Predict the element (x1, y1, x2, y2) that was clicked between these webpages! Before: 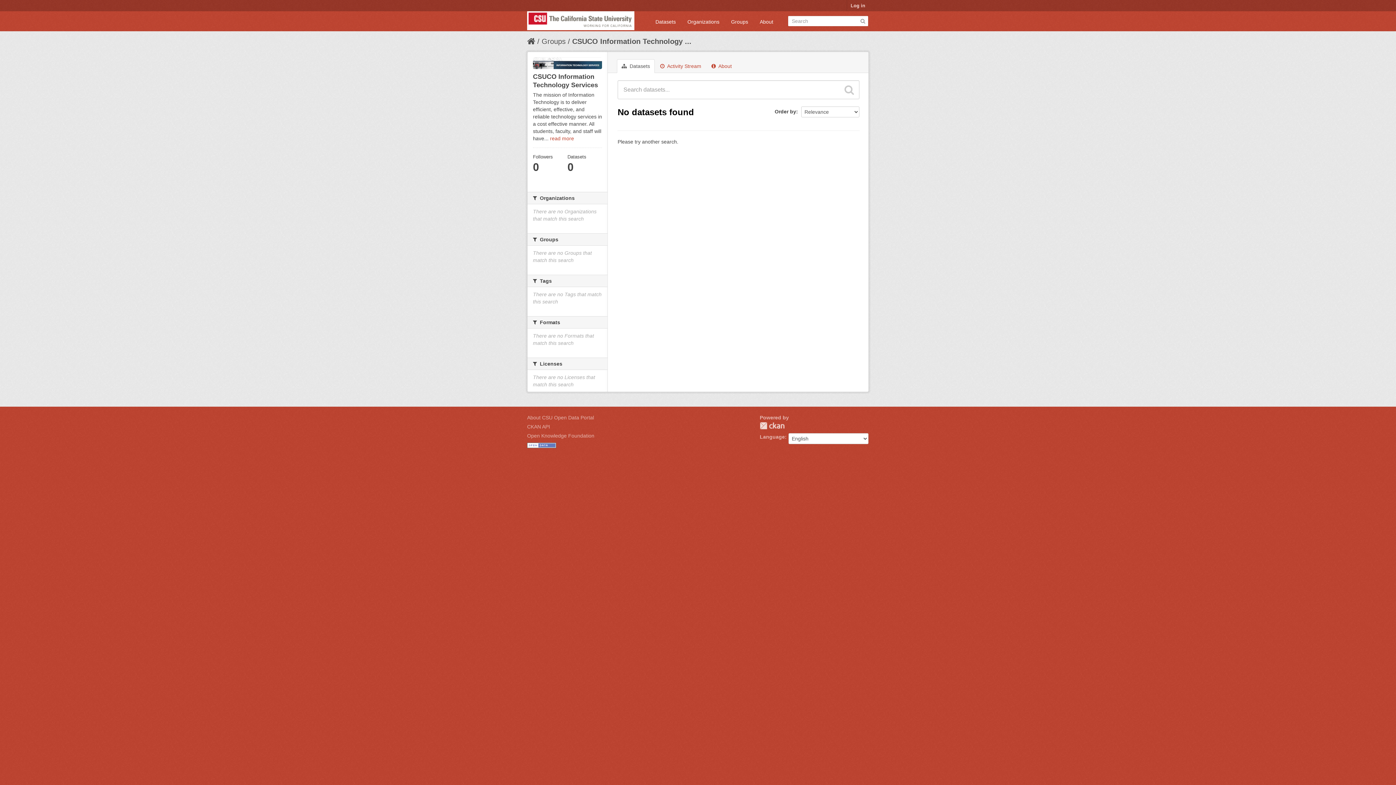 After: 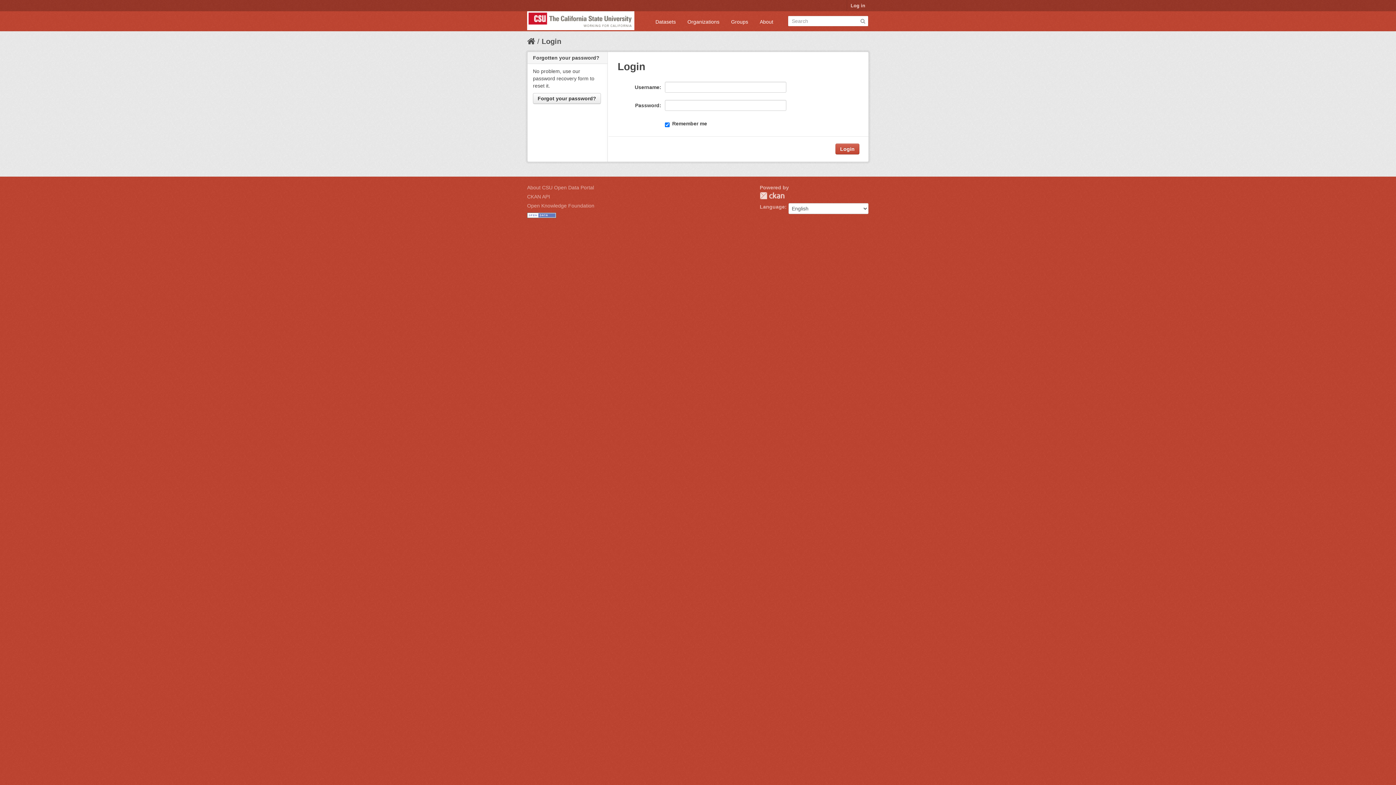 Action: label: Log in bbox: (847, 0, 869, 11)